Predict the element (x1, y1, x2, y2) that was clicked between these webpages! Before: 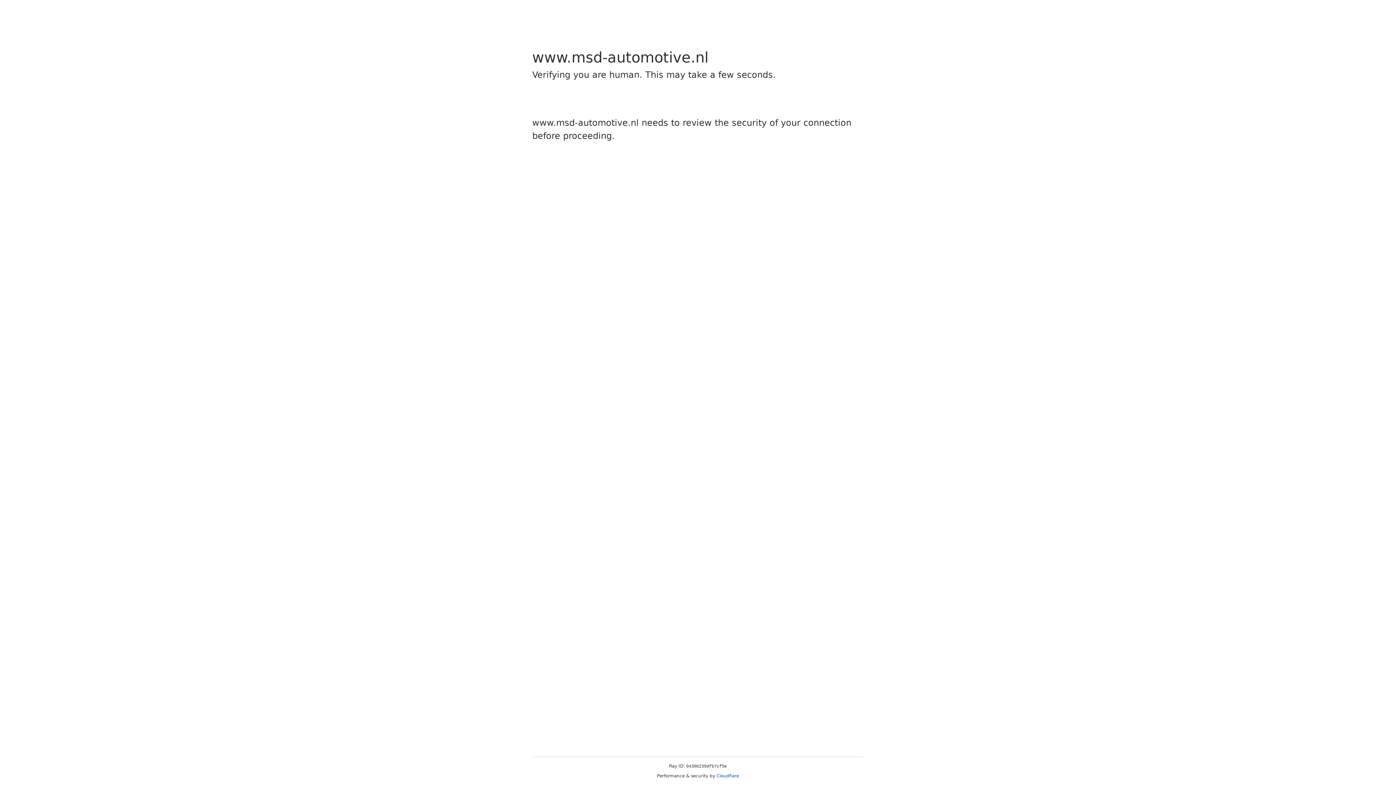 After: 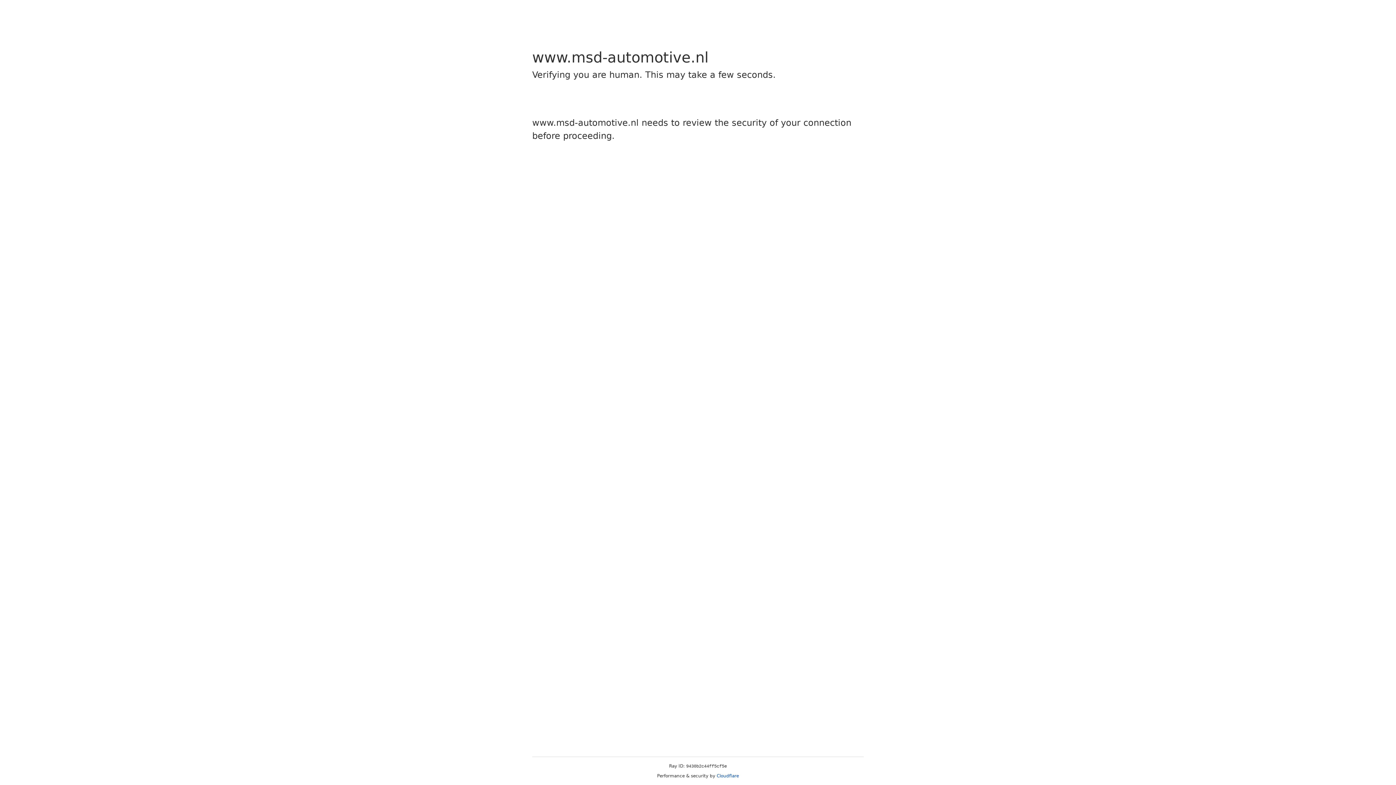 Action: bbox: (716, 773, 739, 778) label: Cloudflare